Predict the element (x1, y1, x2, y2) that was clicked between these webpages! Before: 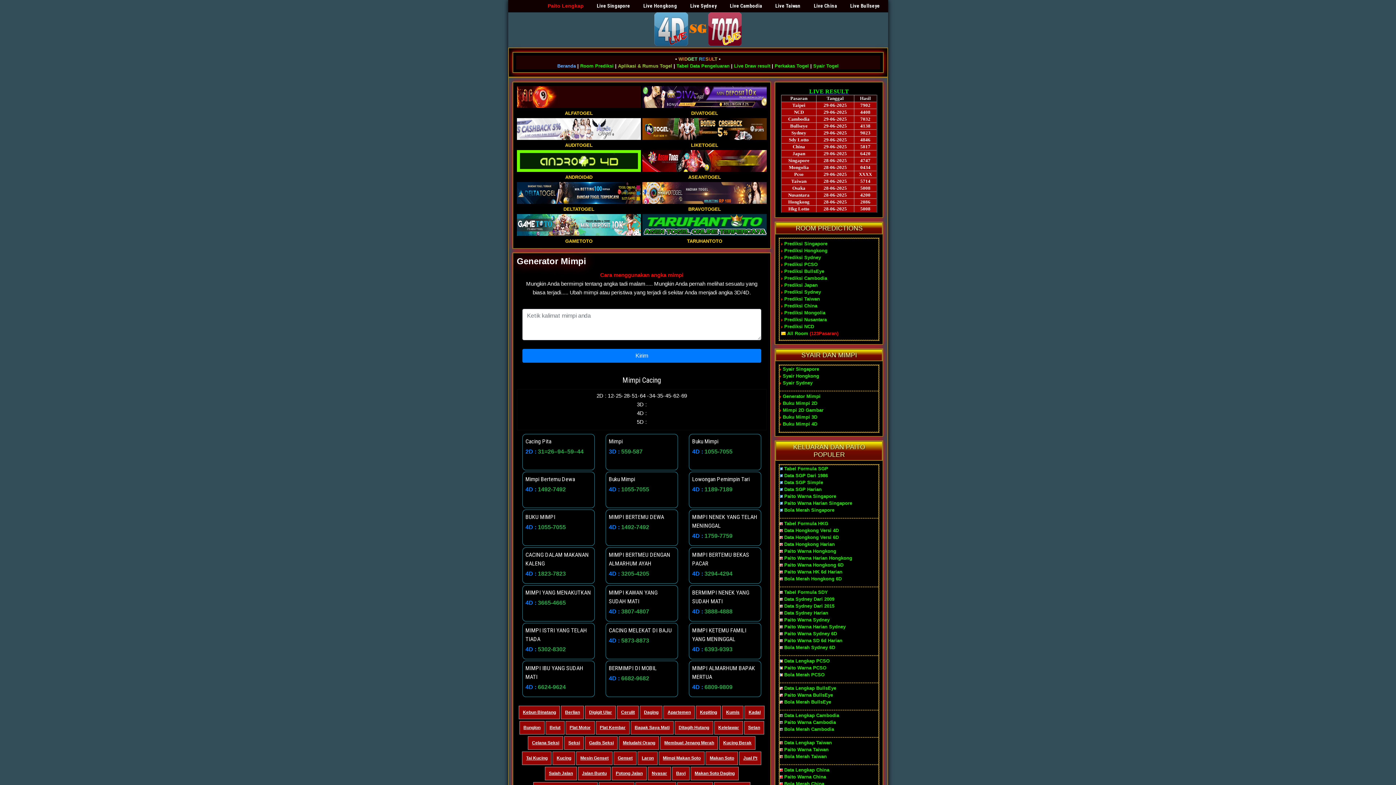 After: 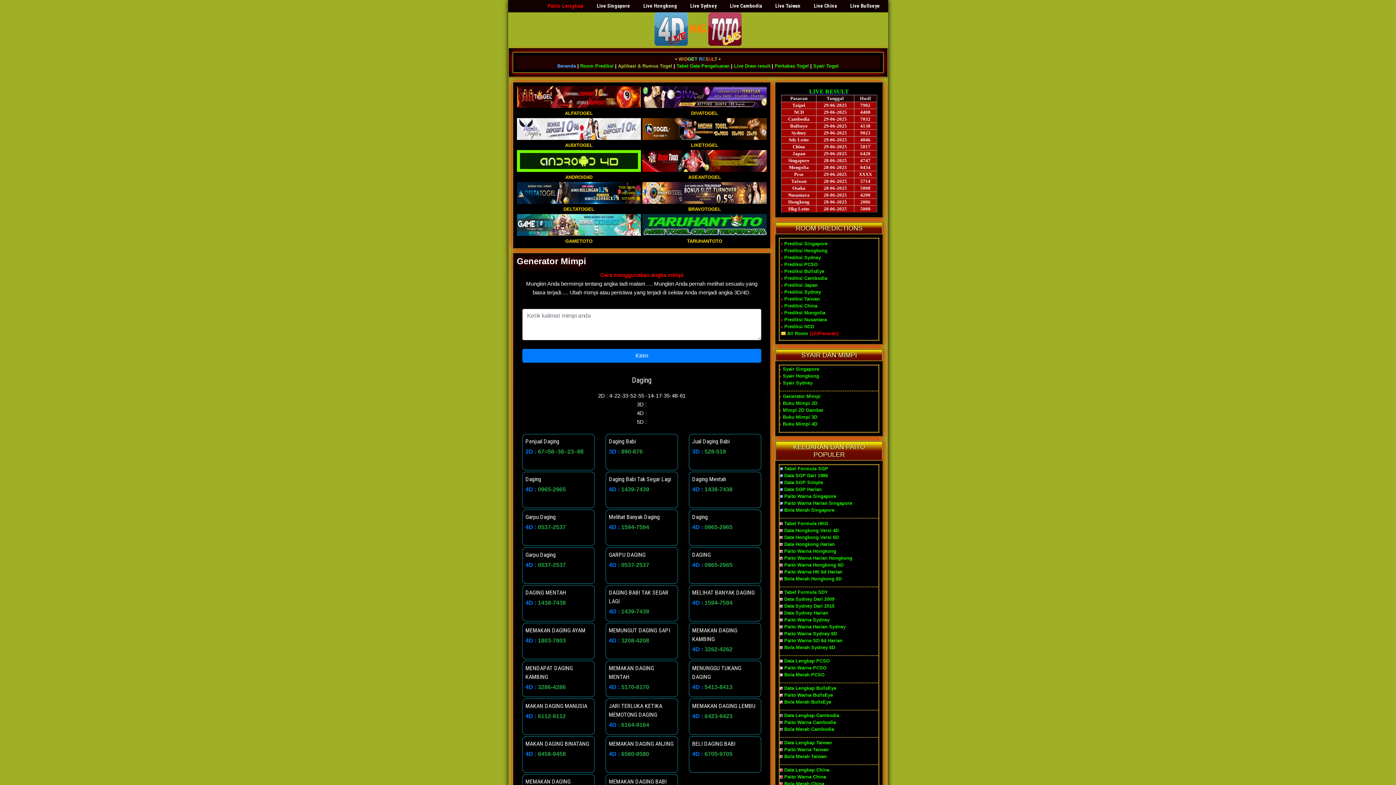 Action: label: Daging bbox: (640, 706, 662, 719)